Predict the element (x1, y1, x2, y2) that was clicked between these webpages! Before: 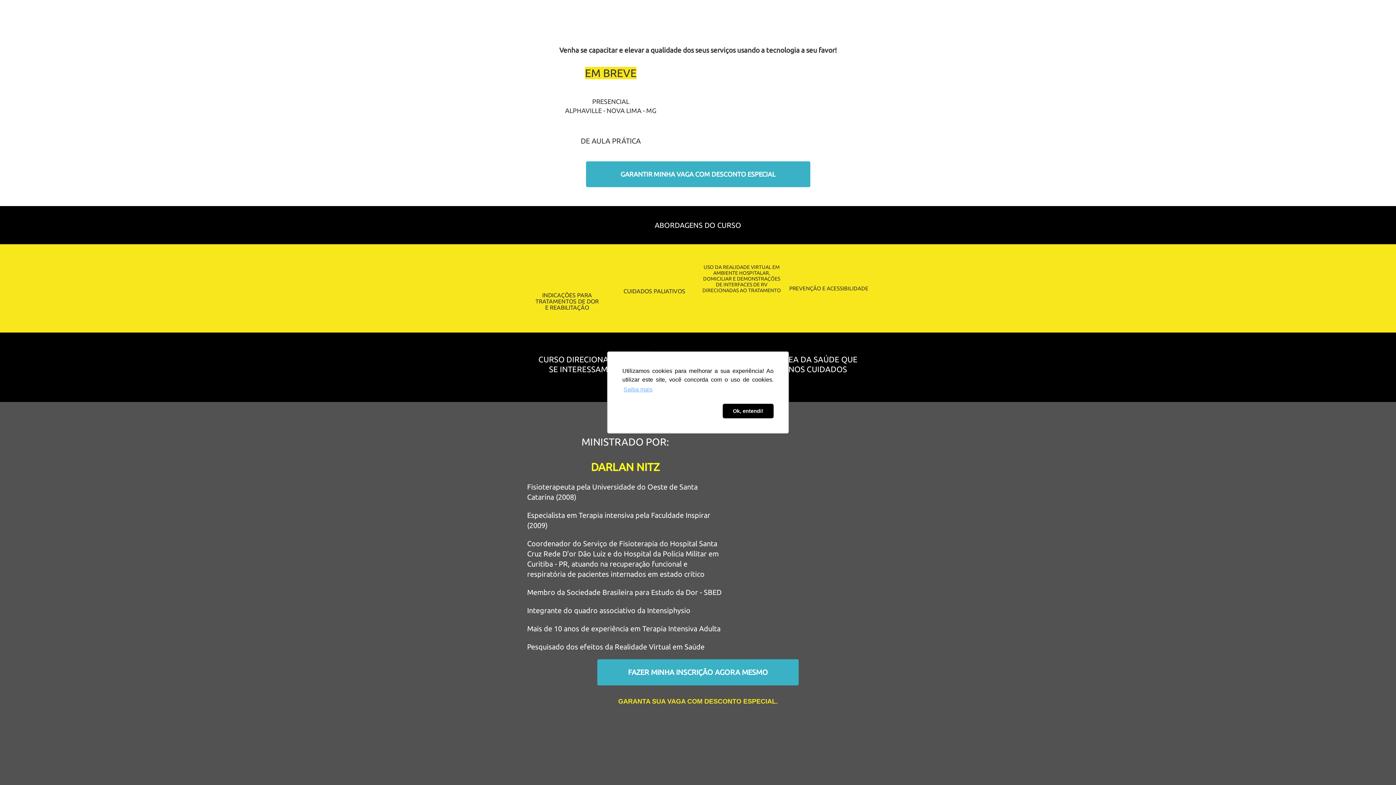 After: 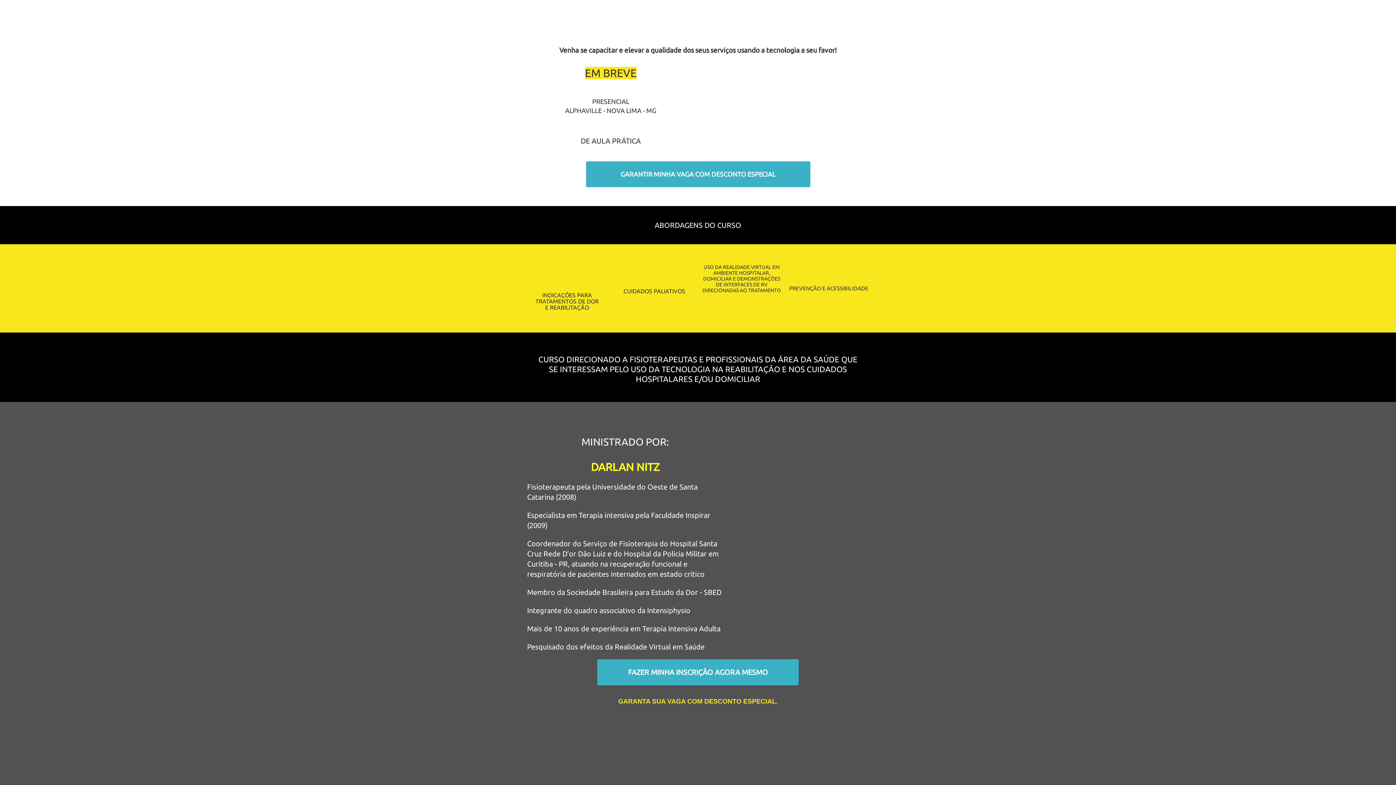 Action: label: dismiss cookie message bbox: (722, 404, 773, 418)